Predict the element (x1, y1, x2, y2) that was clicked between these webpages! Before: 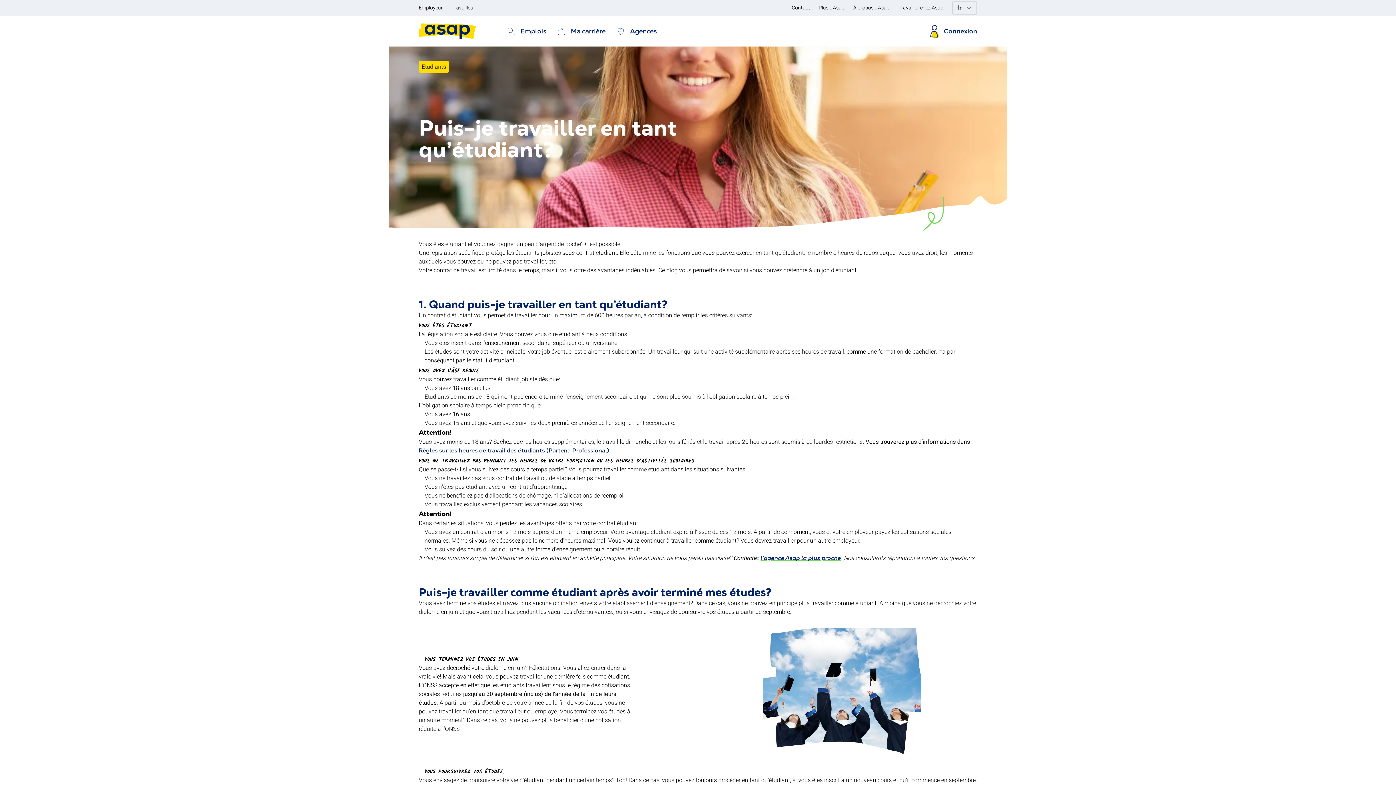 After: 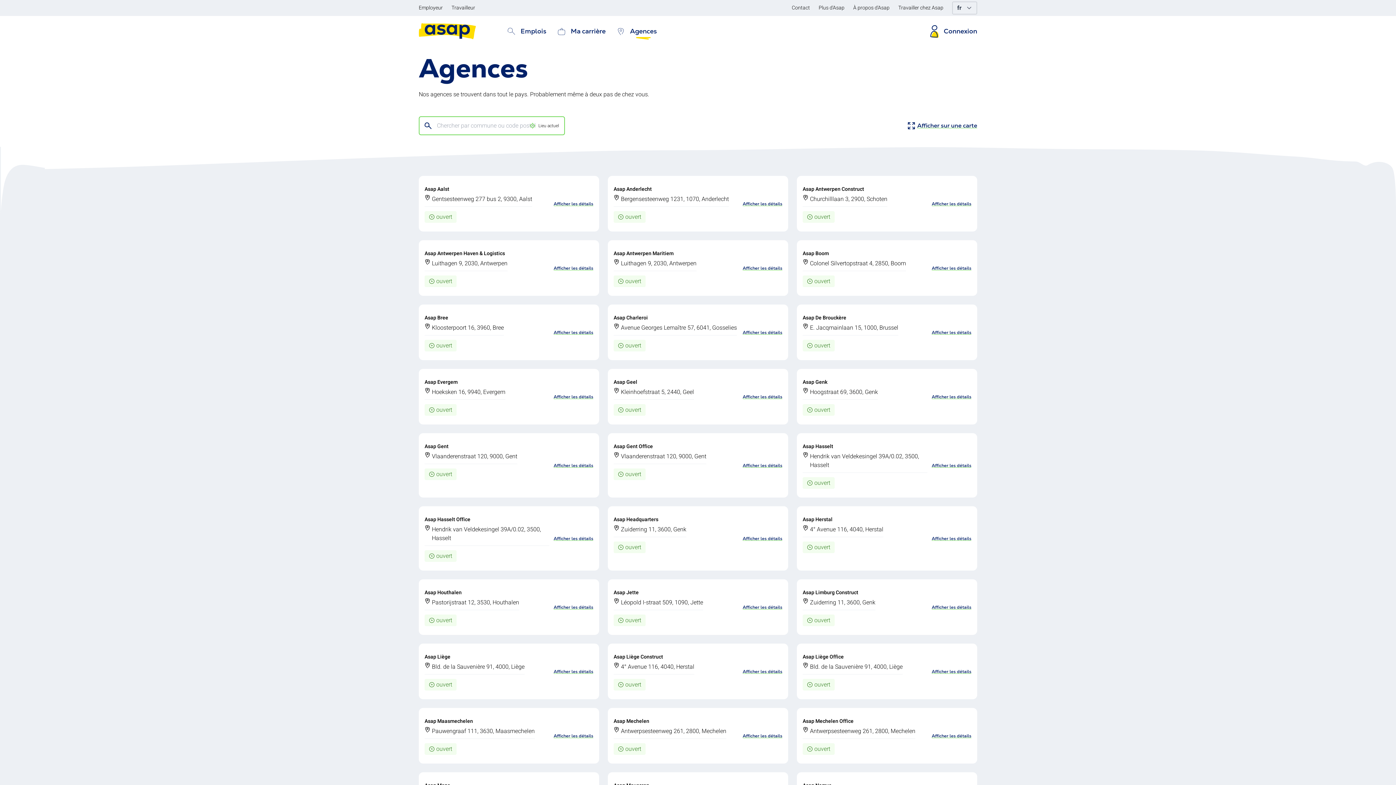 Action: label: Agences bbox: (614, 24, 657, 37)